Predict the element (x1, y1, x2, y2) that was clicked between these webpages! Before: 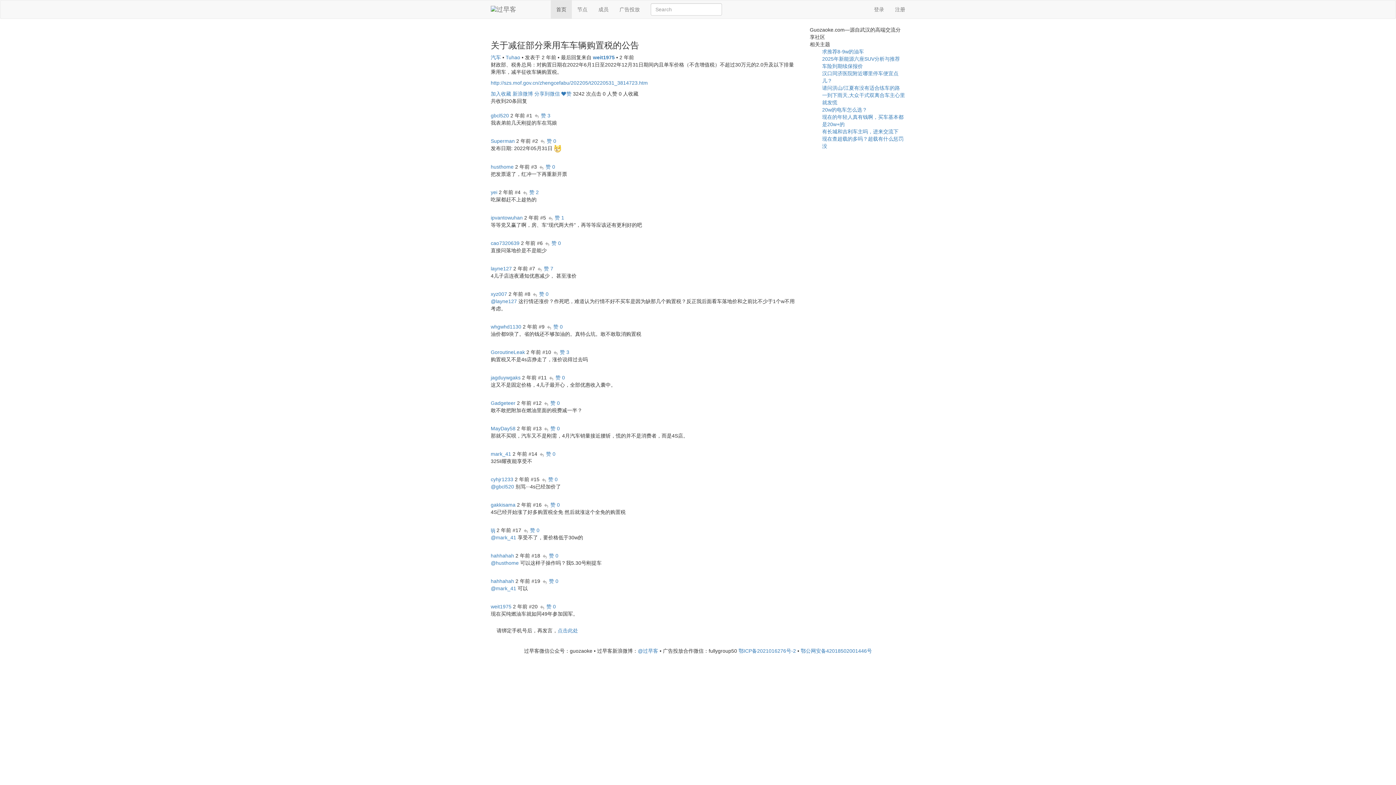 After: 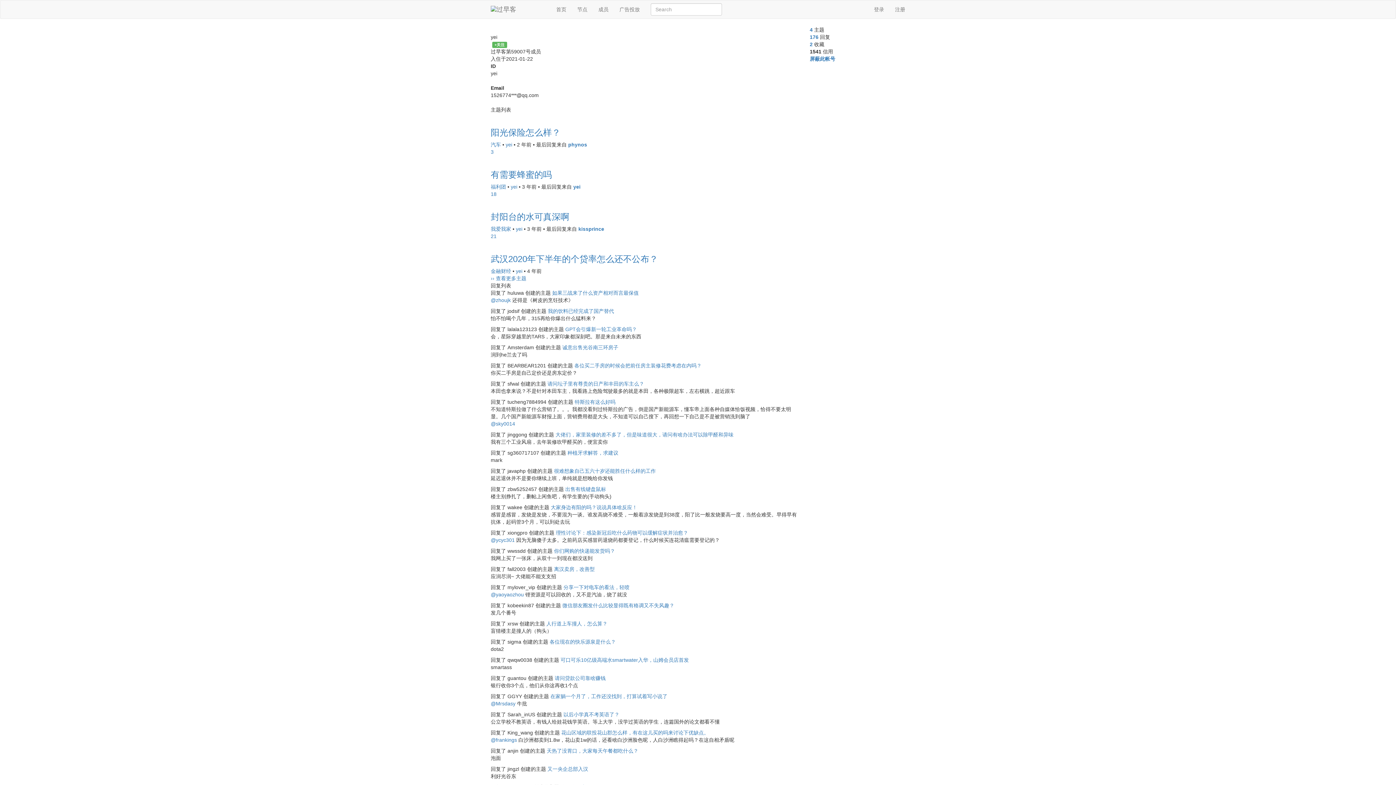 Action: label: yei  bbox: (490, 189, 498, 195)